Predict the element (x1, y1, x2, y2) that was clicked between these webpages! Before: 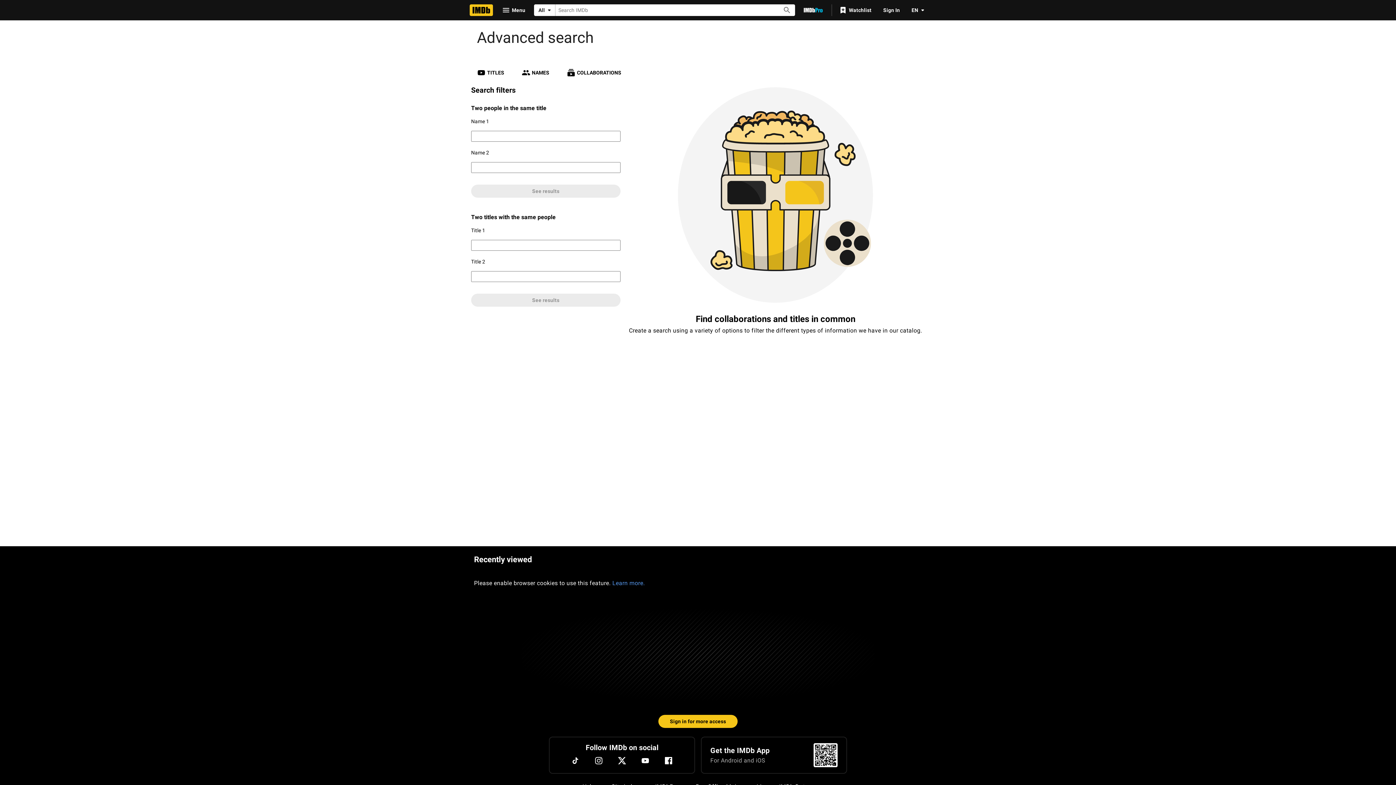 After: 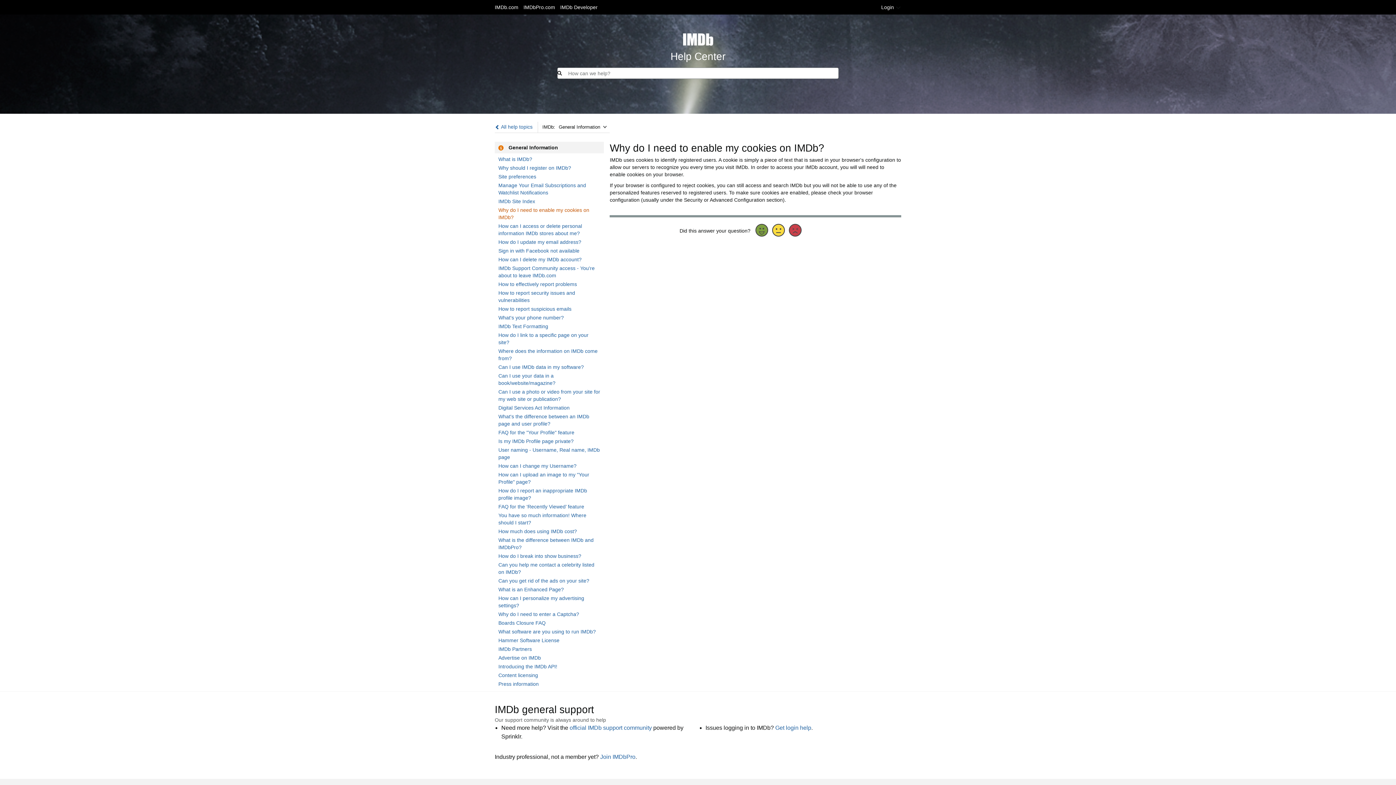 Action: label: Learn more. bbox: (612, 579, 645, 588)